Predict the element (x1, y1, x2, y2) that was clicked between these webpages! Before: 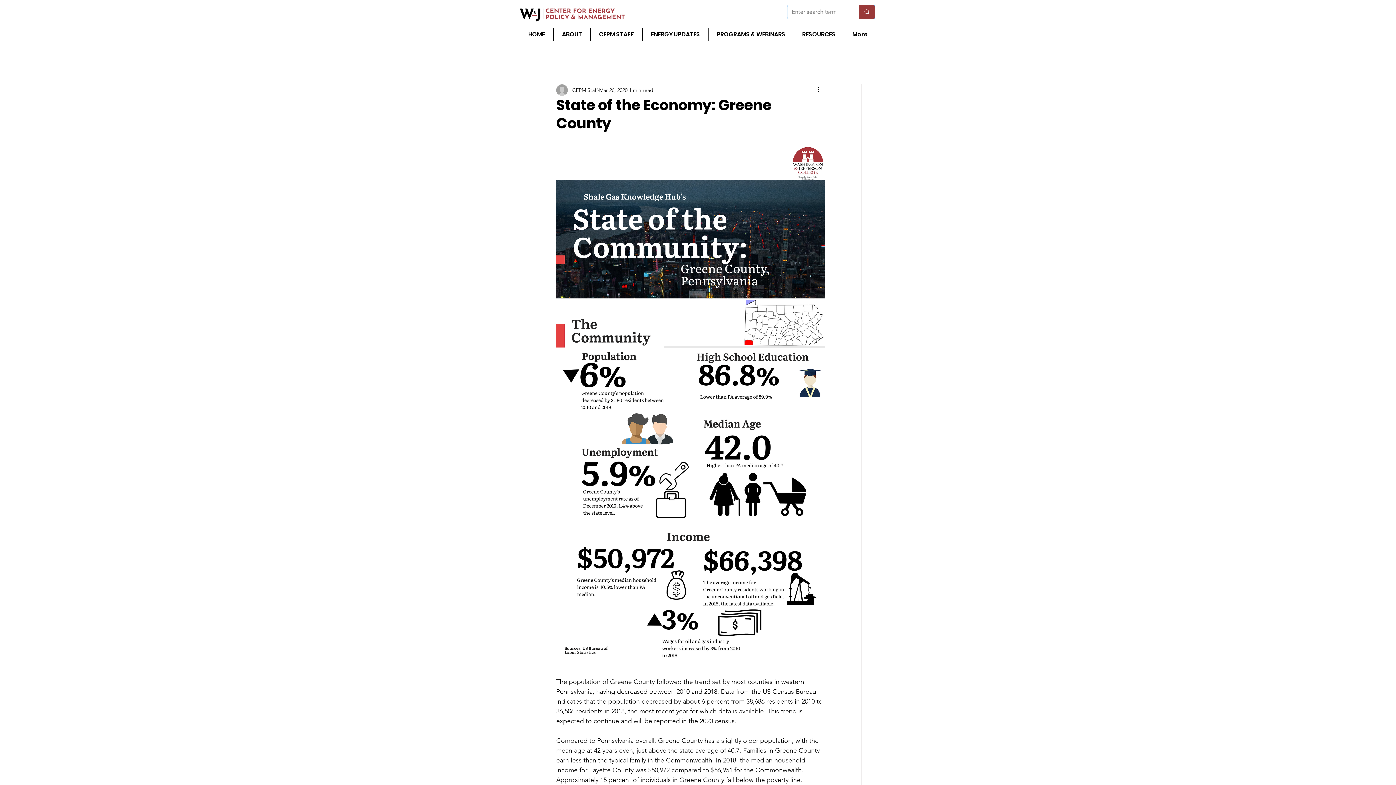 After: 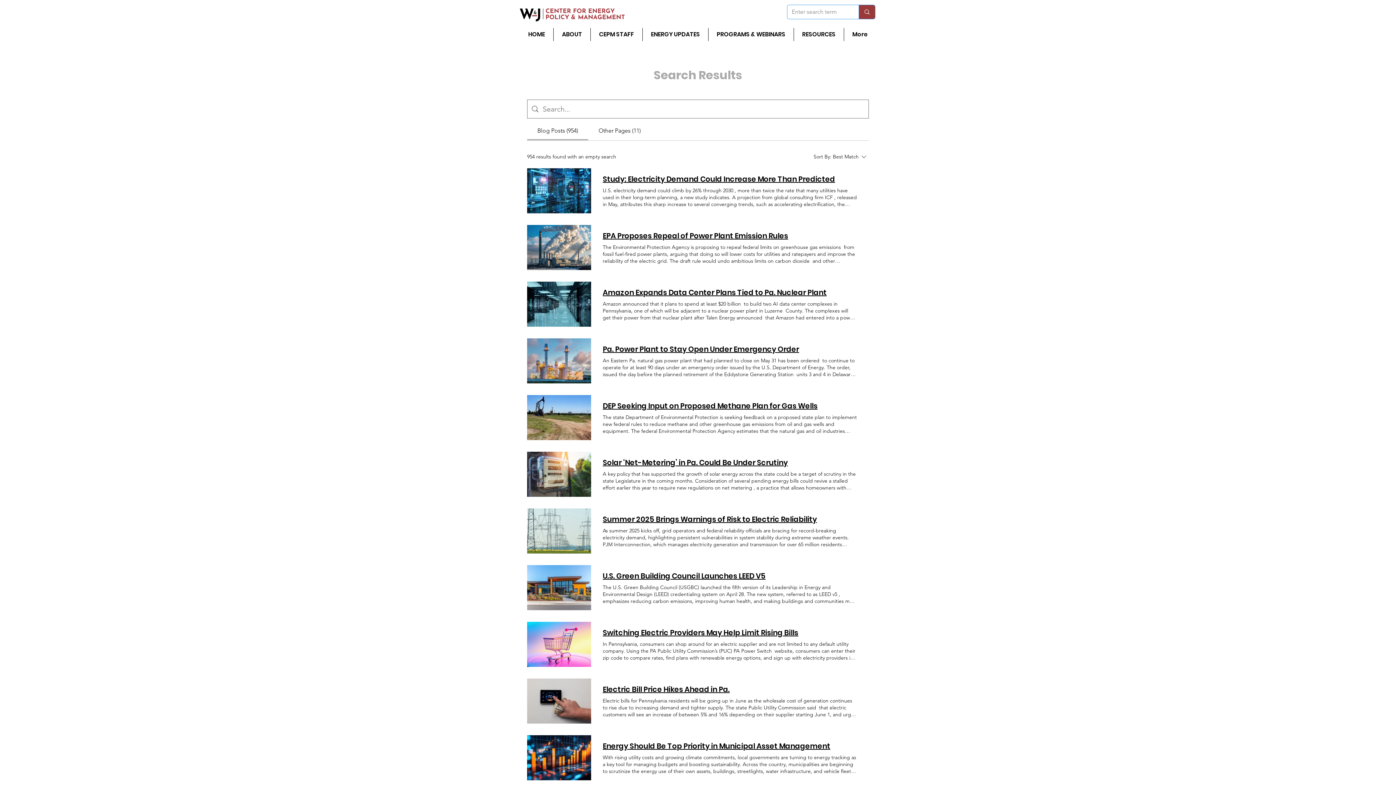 Action: bbox: (858, 5, 875, 18) label: Enter search term